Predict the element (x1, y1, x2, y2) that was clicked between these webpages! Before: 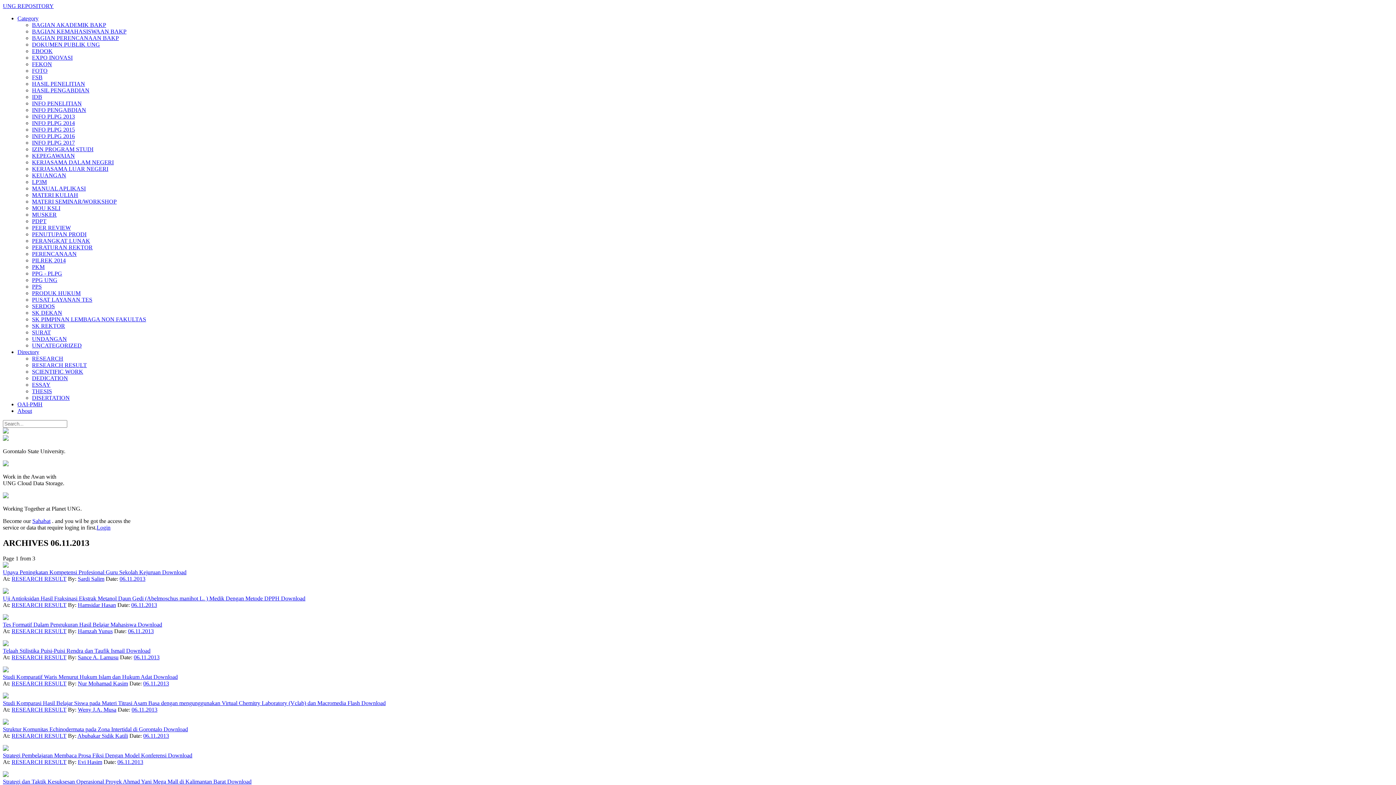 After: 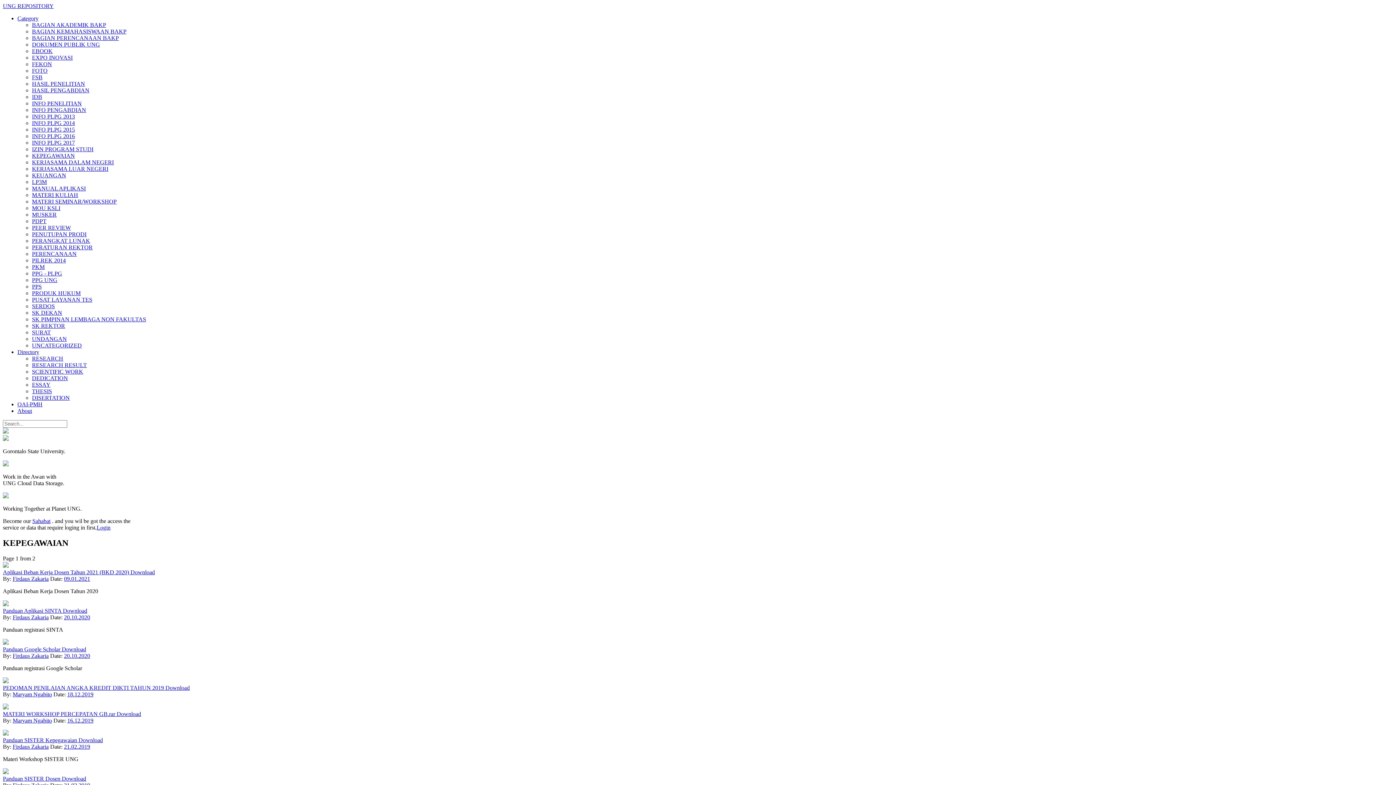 Action: label: KEPEGAWAIAN bbox: (32, 152, 74, 158)